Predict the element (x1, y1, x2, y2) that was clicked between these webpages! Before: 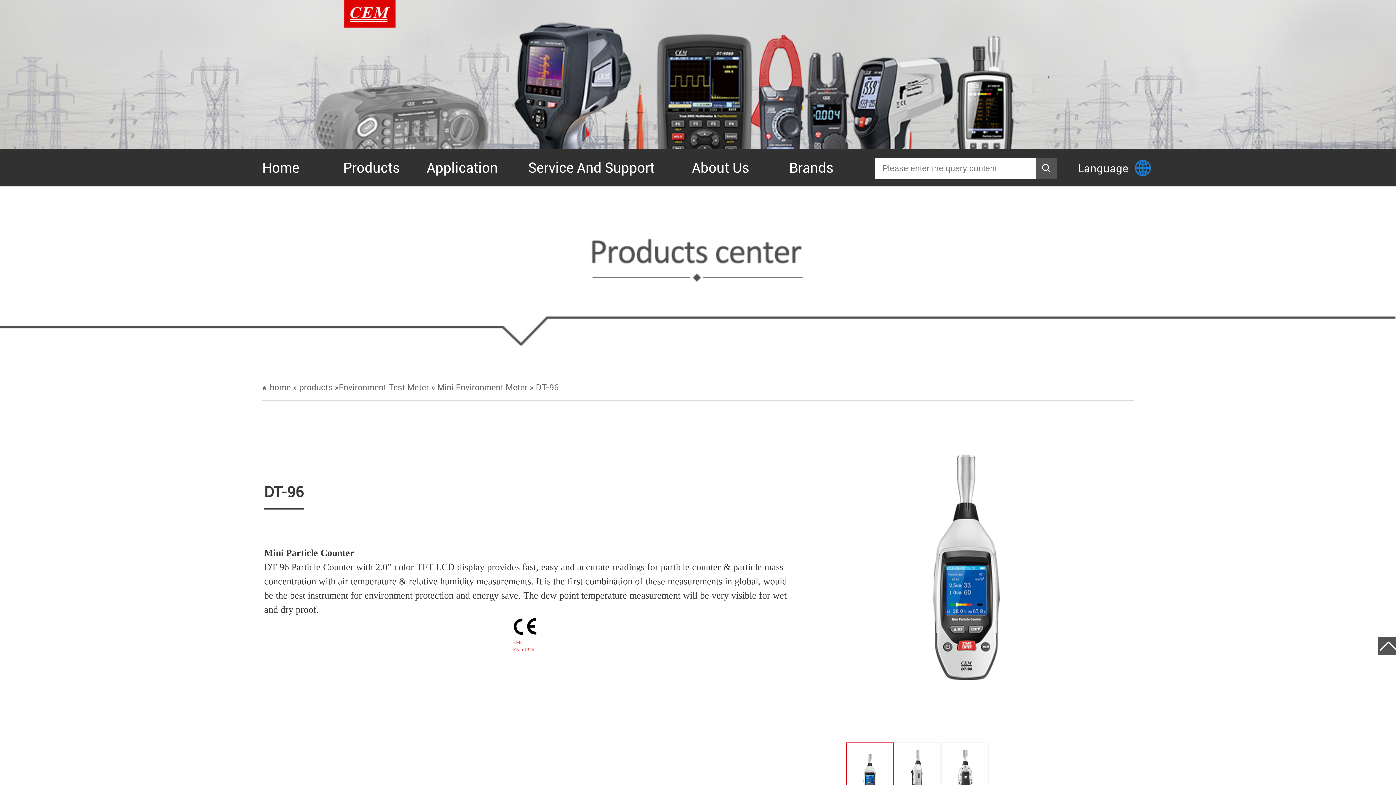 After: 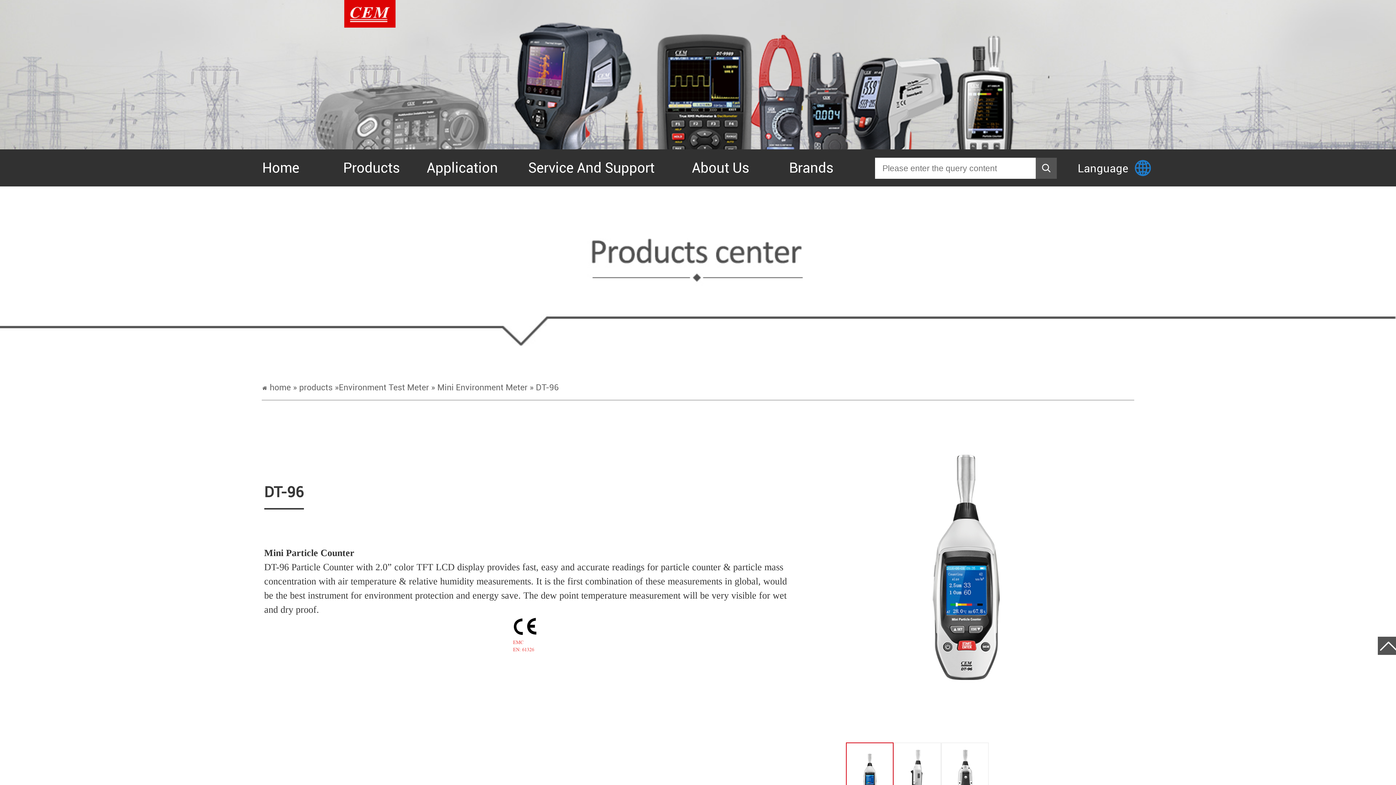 Action: label: DT-96 bbox: (536, 382, 558, 392)